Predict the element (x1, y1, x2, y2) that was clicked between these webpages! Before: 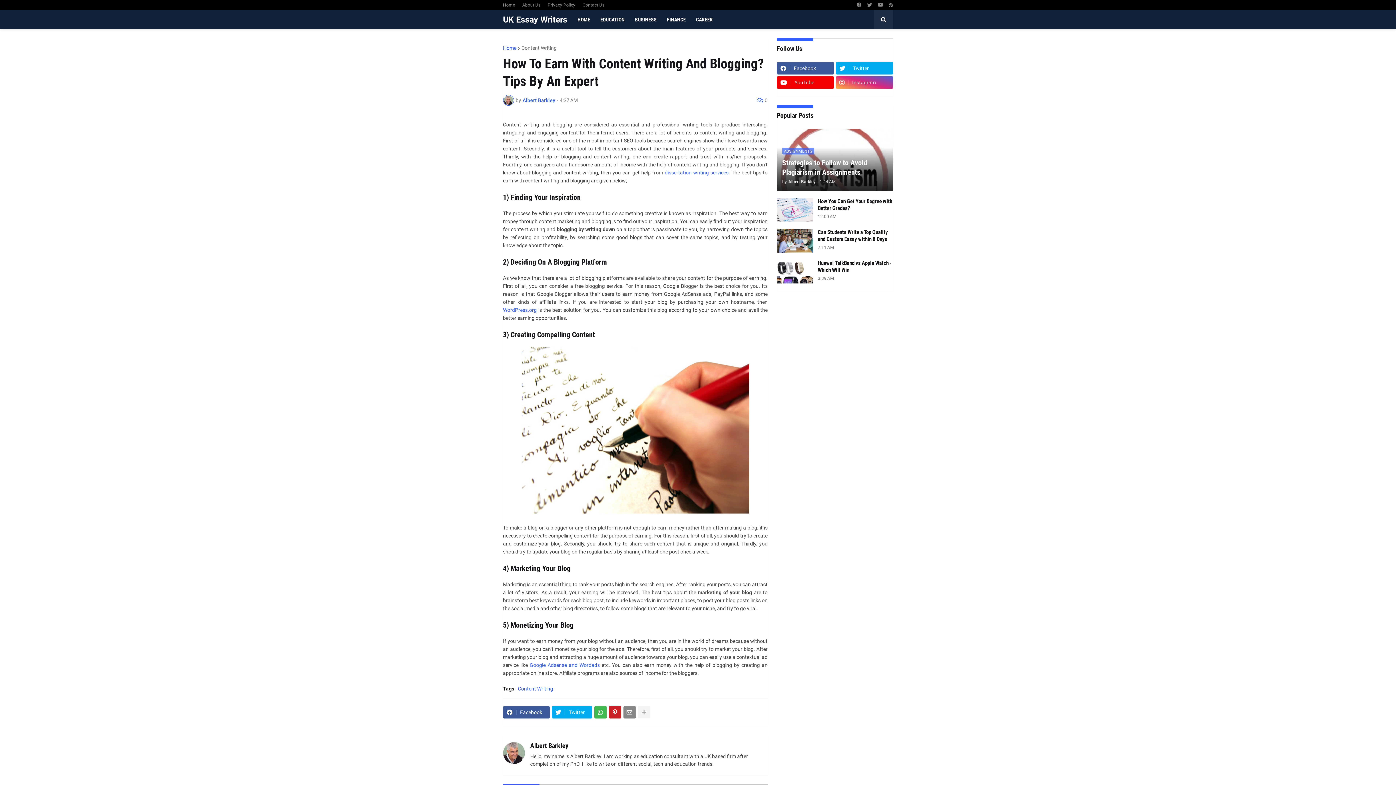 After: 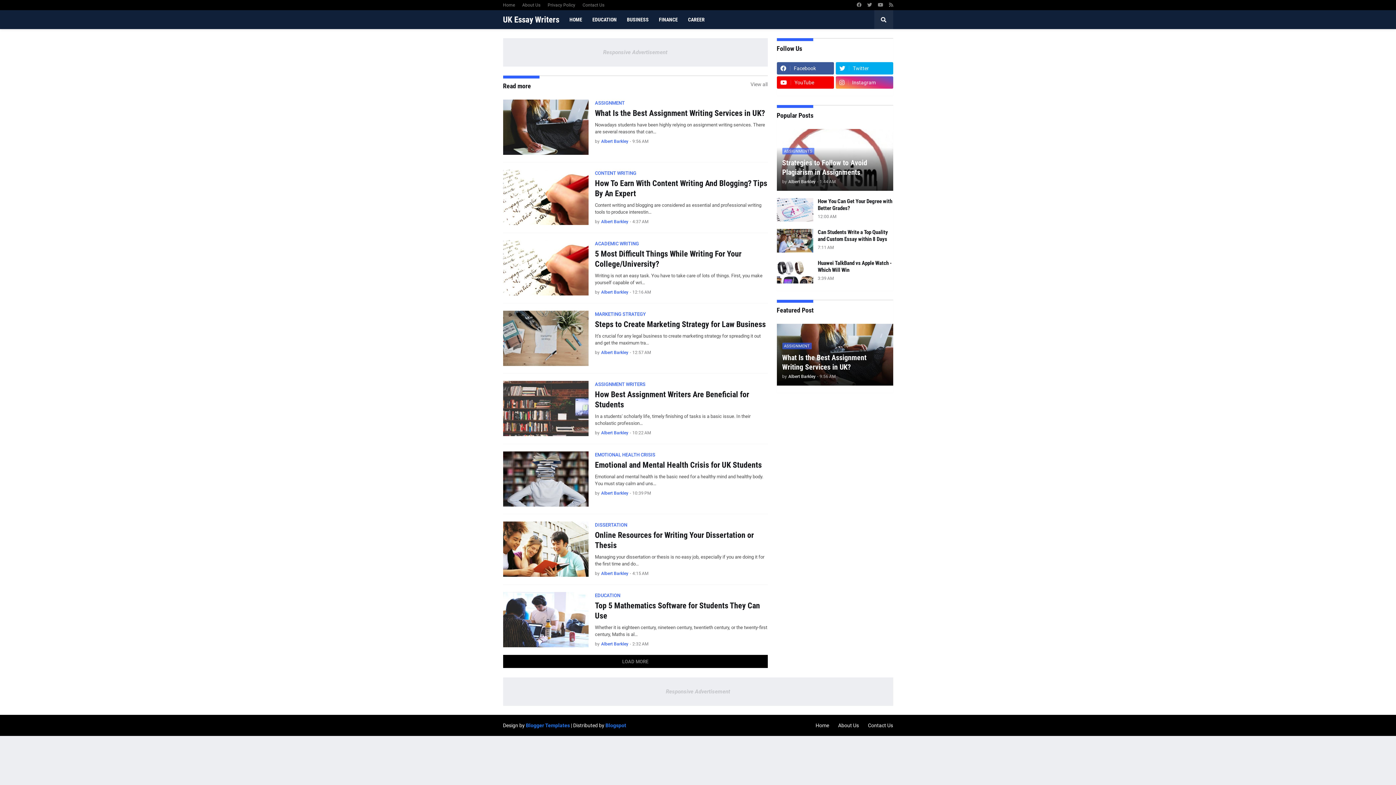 Action: bbox: (503, 45, 516, 50) label: Home